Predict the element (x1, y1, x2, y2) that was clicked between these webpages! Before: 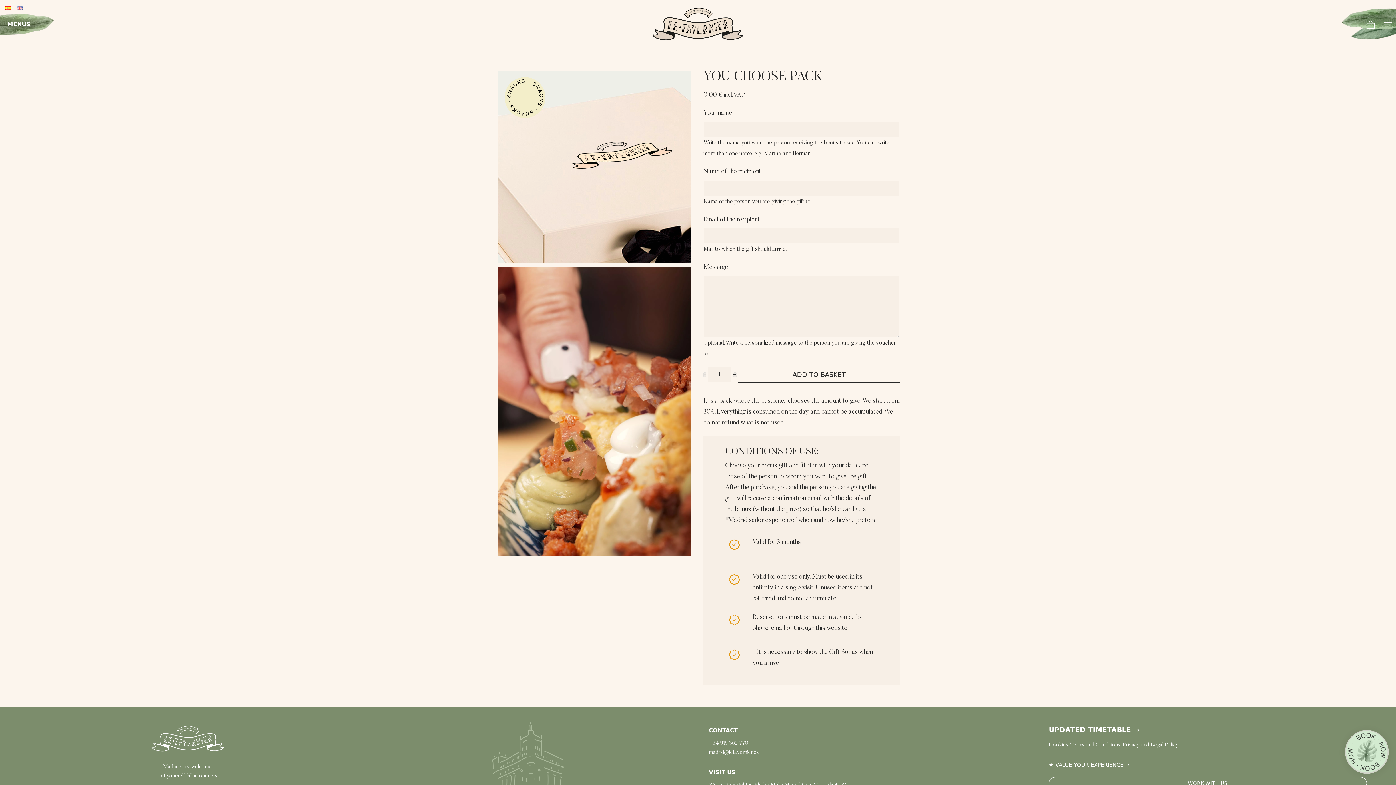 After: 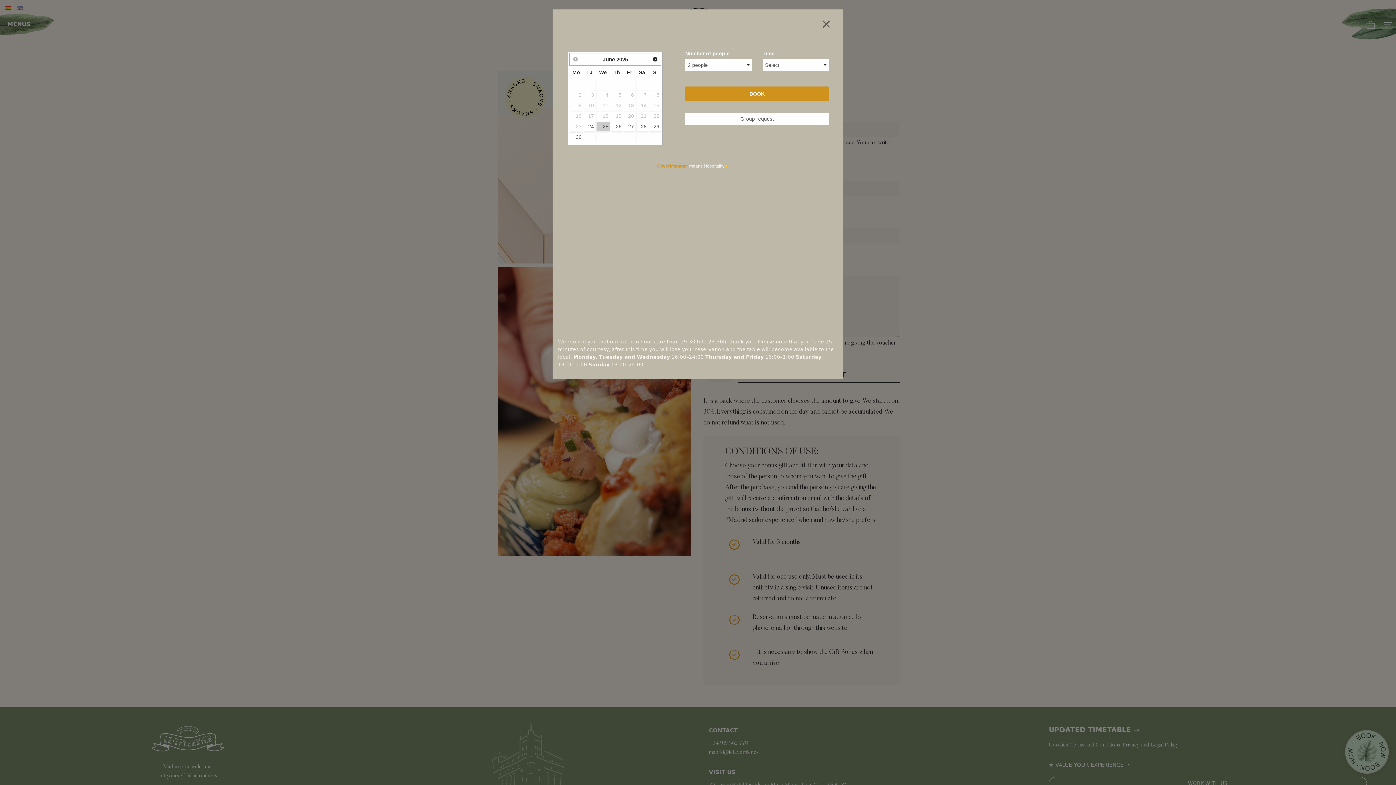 Action: bbox: (1345, 730, 1389, 774)